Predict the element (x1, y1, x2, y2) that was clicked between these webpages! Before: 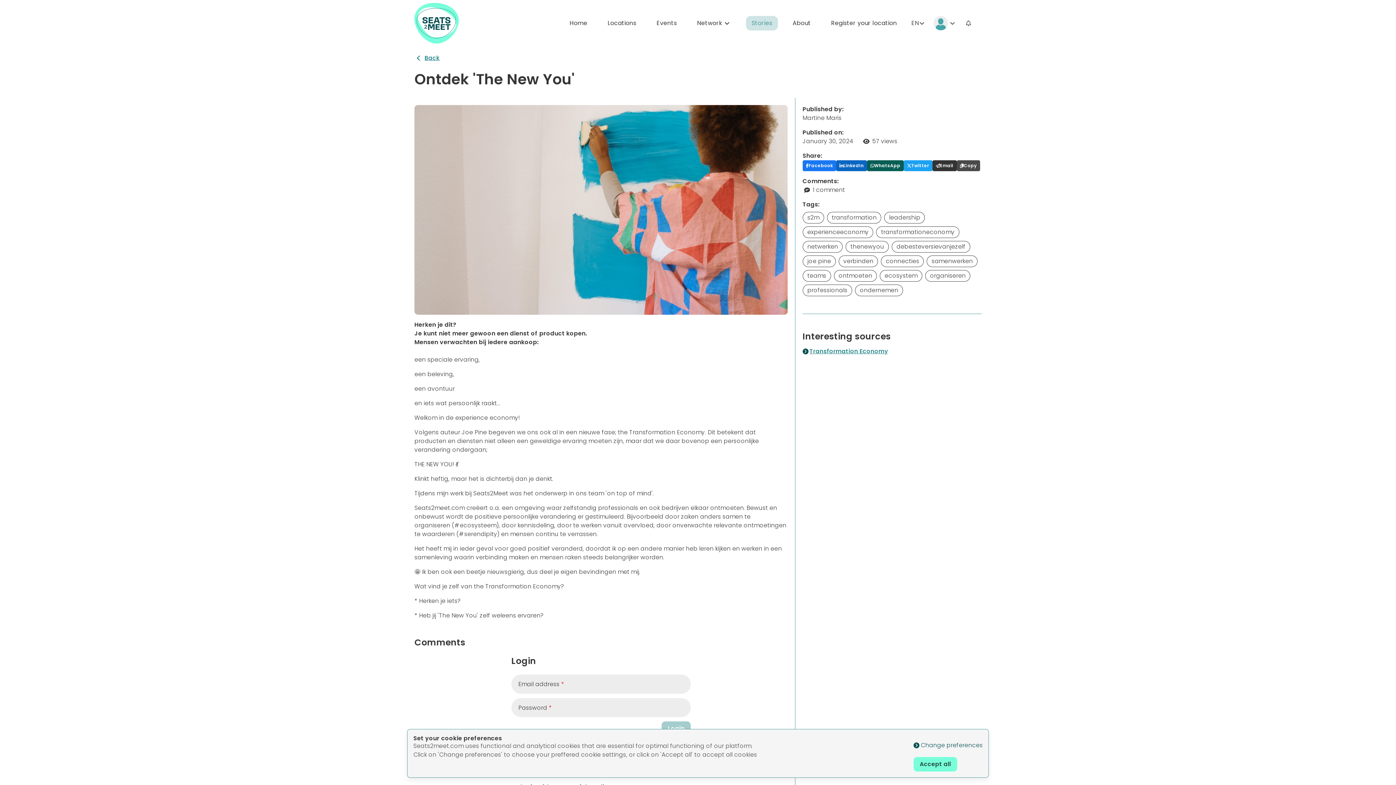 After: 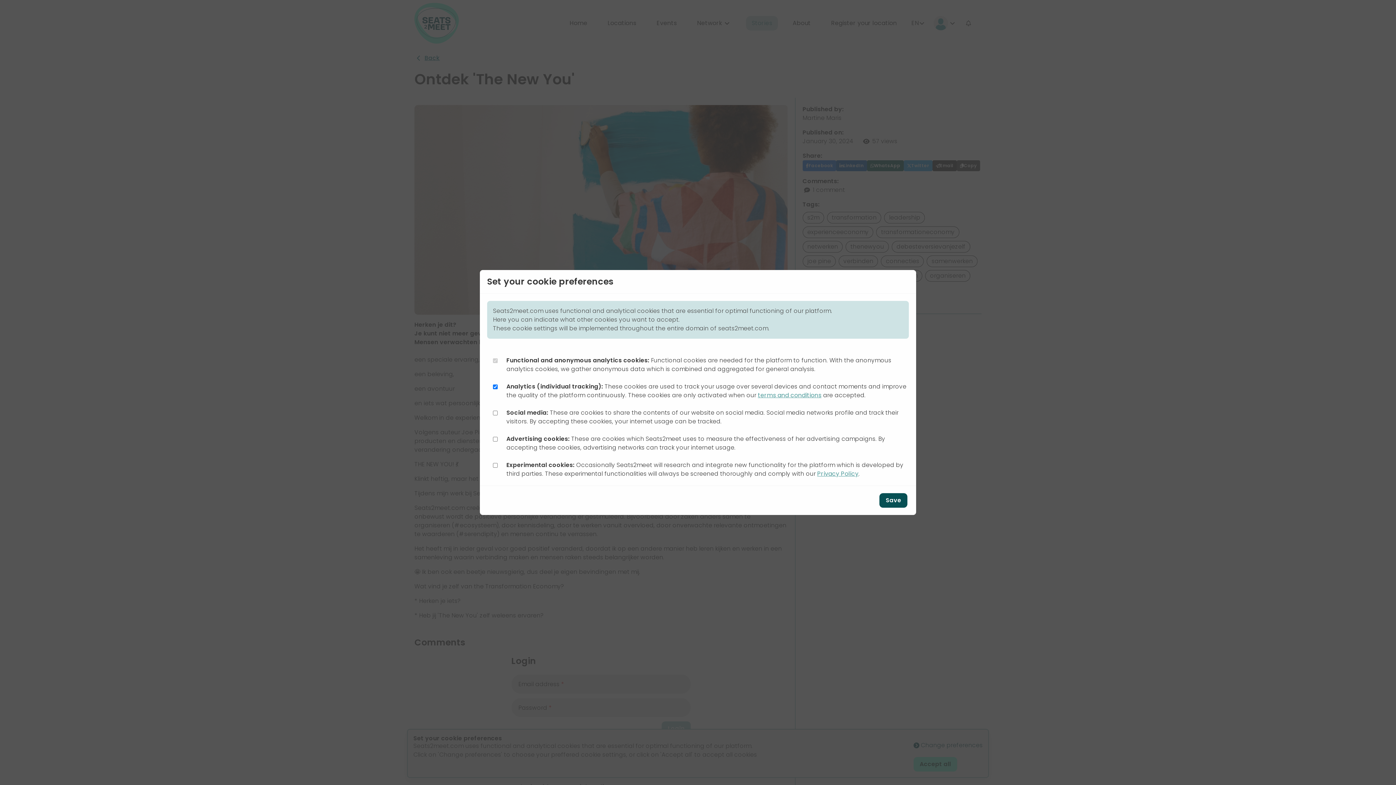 Action: label: Change preferences bbox: (913, 741, 982, 750)